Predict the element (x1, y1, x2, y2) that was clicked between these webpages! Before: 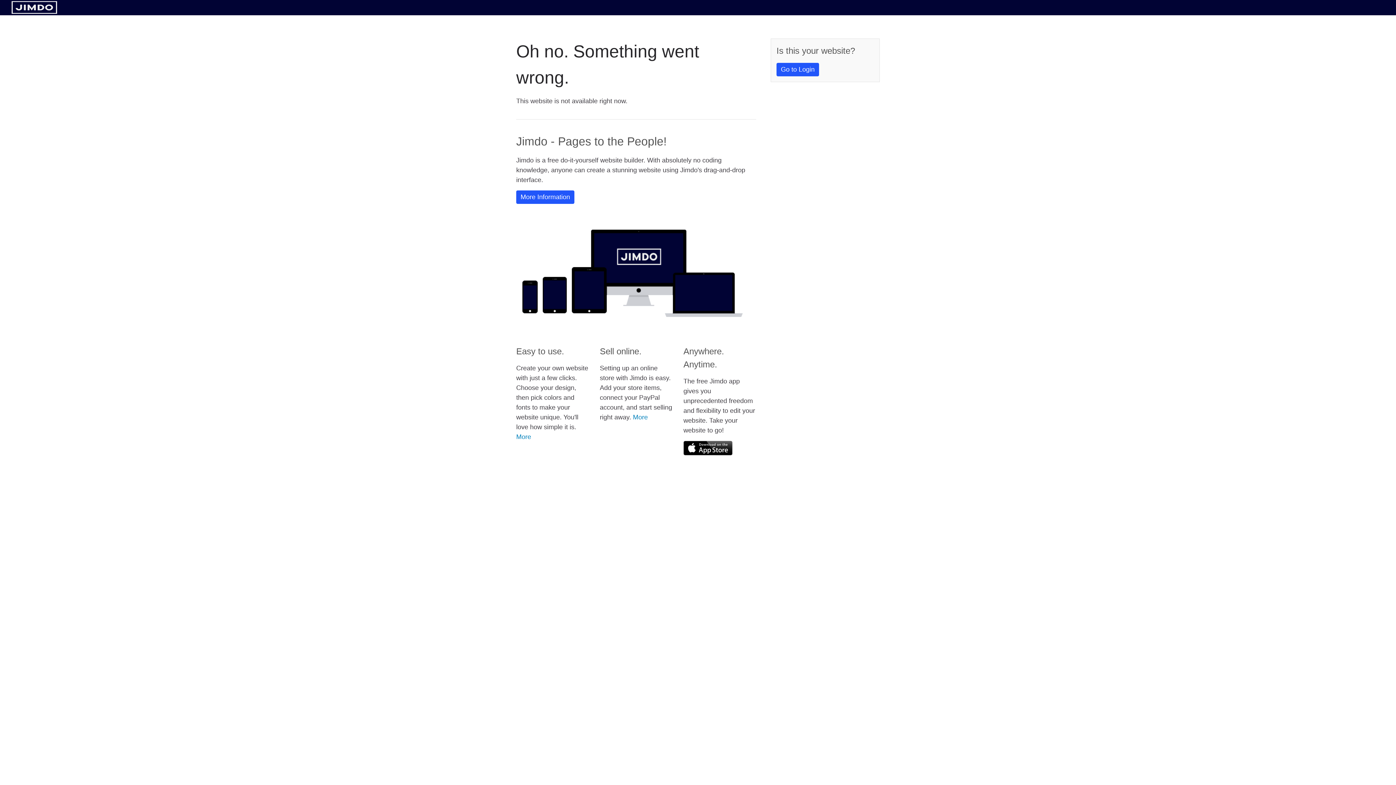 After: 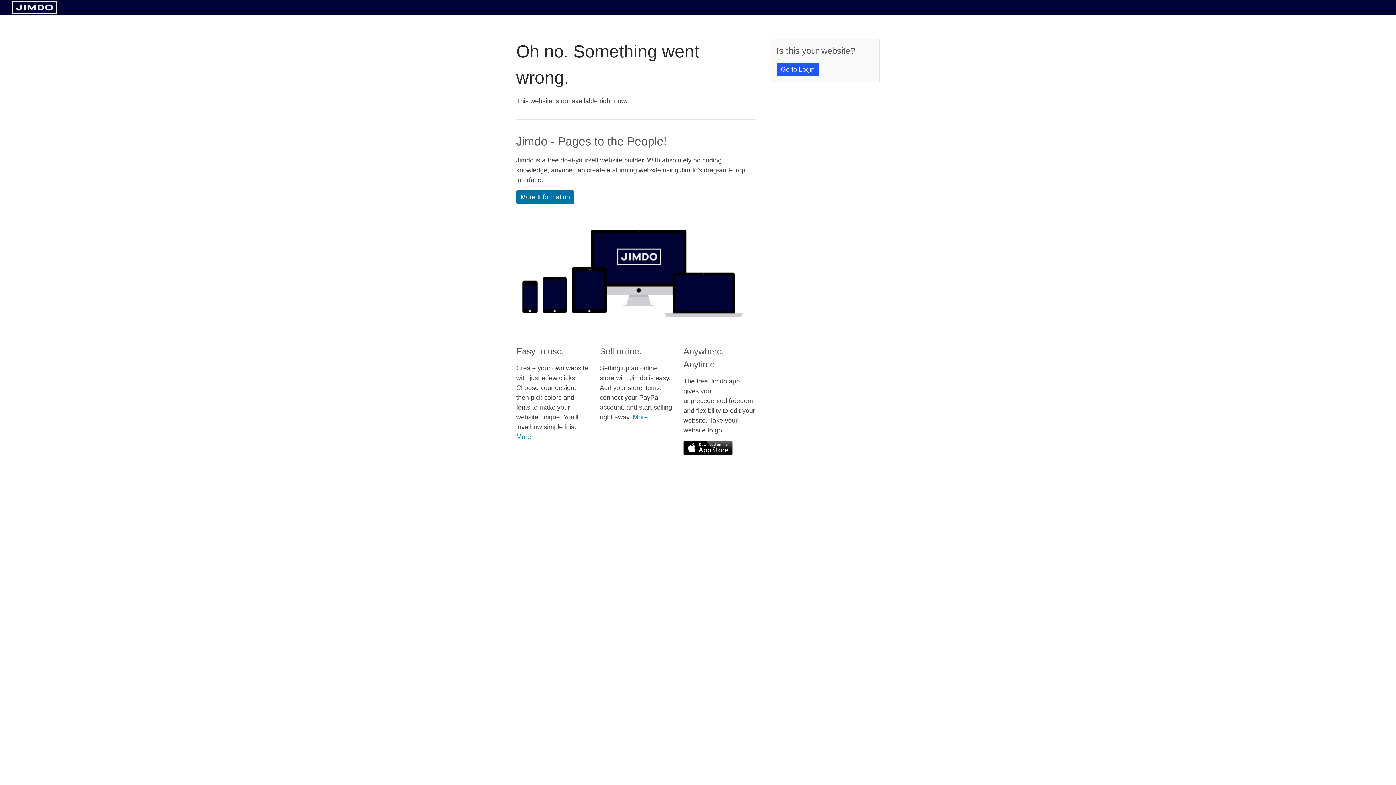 Action: label: More Information bbox: (516, 190, 574, 204)